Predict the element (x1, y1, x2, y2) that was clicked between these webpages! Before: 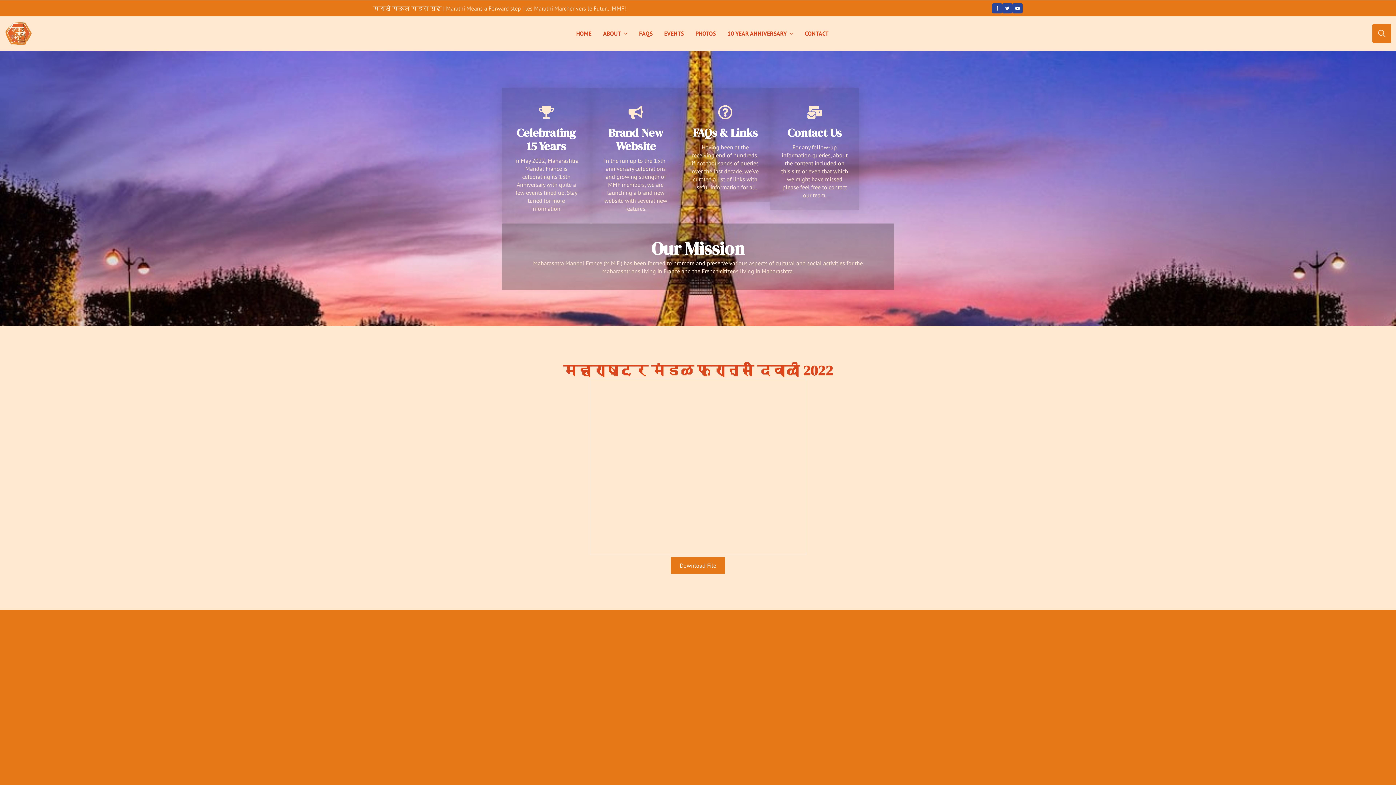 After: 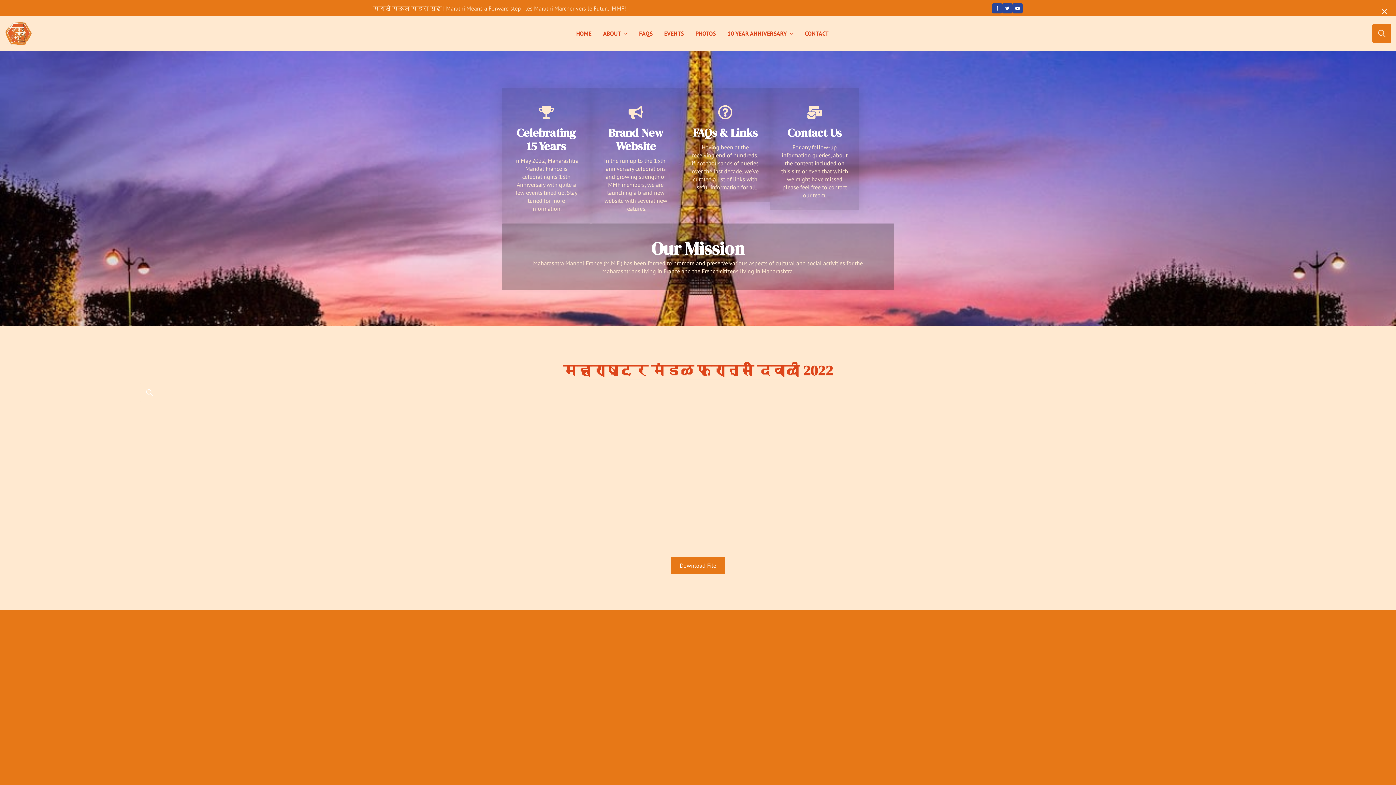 Action: label: Toggle search bbox: (1372, 24, 1391, 43)